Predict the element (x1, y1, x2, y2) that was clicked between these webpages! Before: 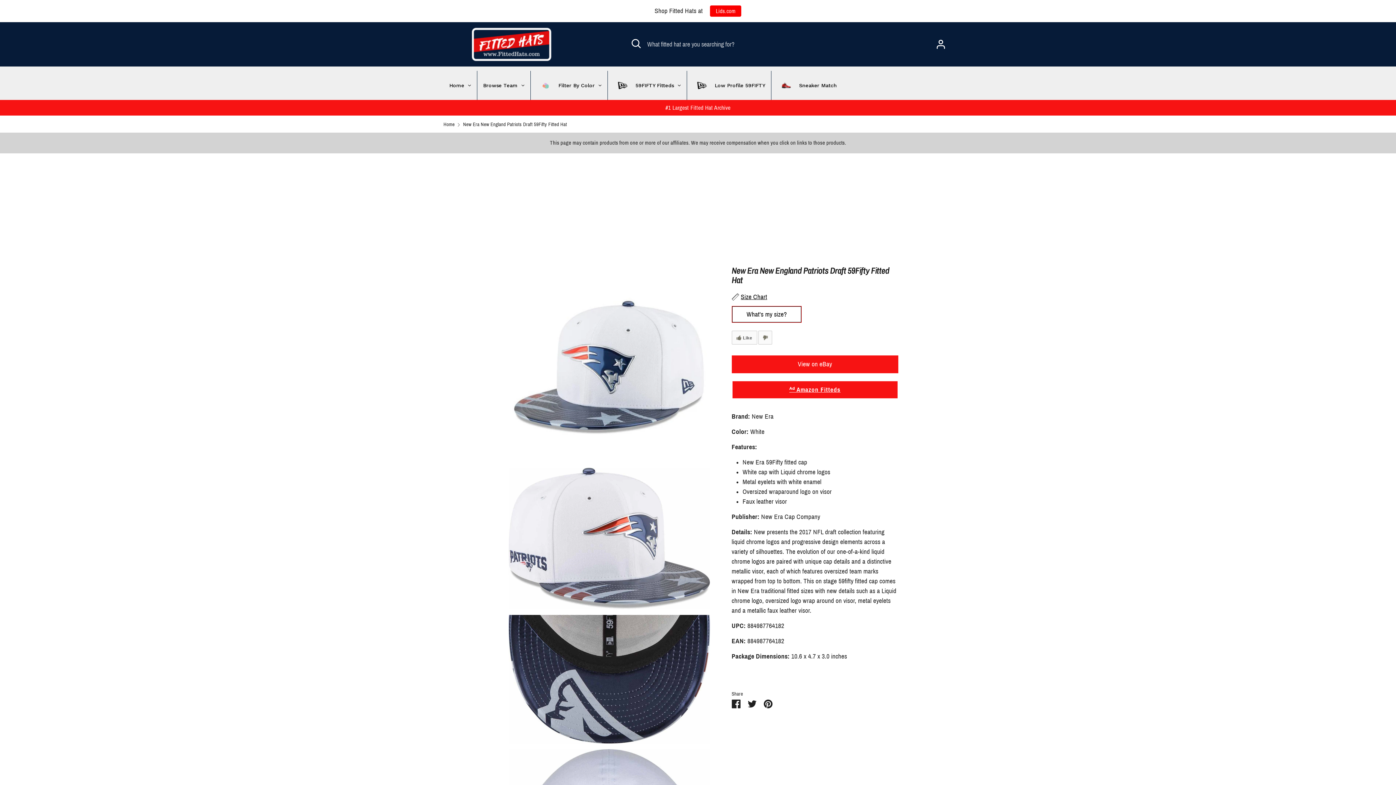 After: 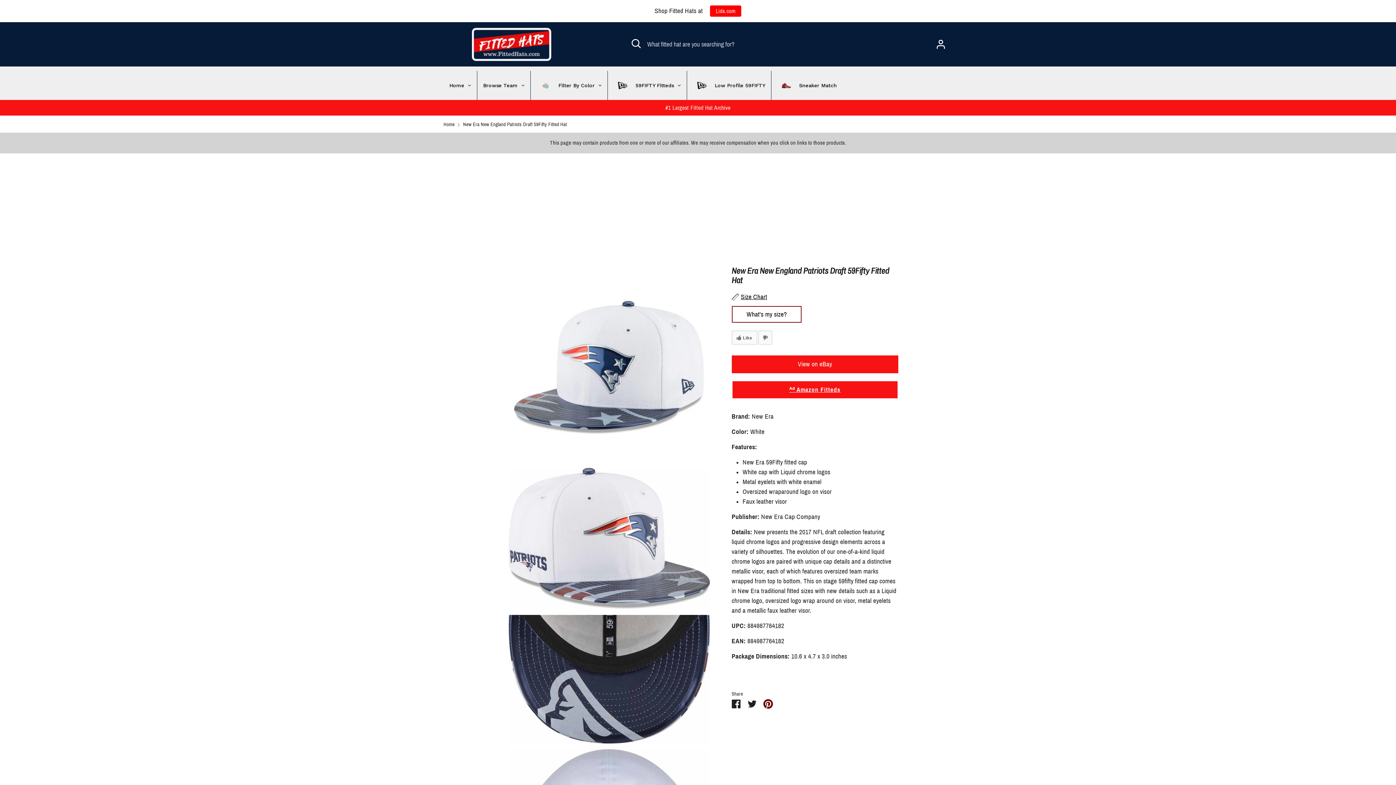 Action: label: Pin it bbox: (763, 700, 772, 707)